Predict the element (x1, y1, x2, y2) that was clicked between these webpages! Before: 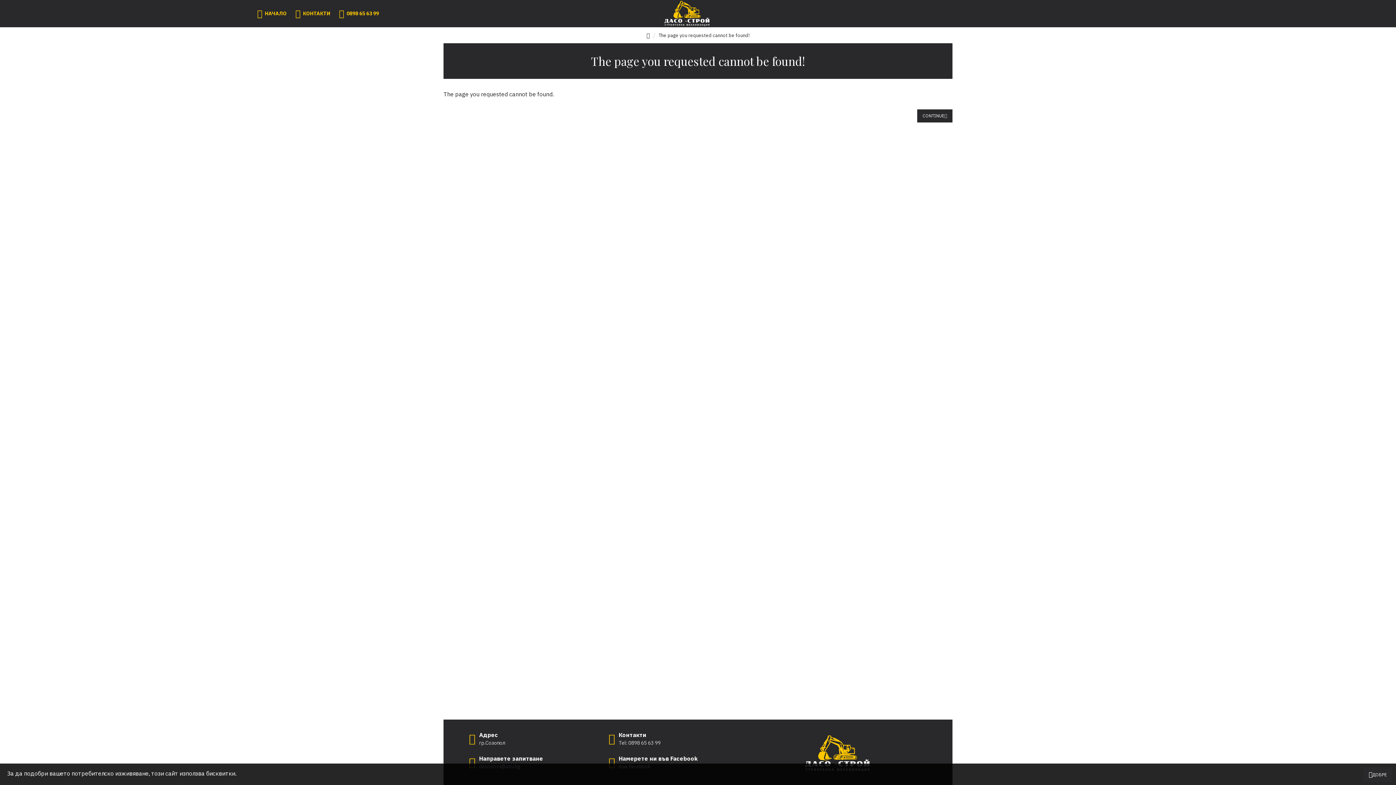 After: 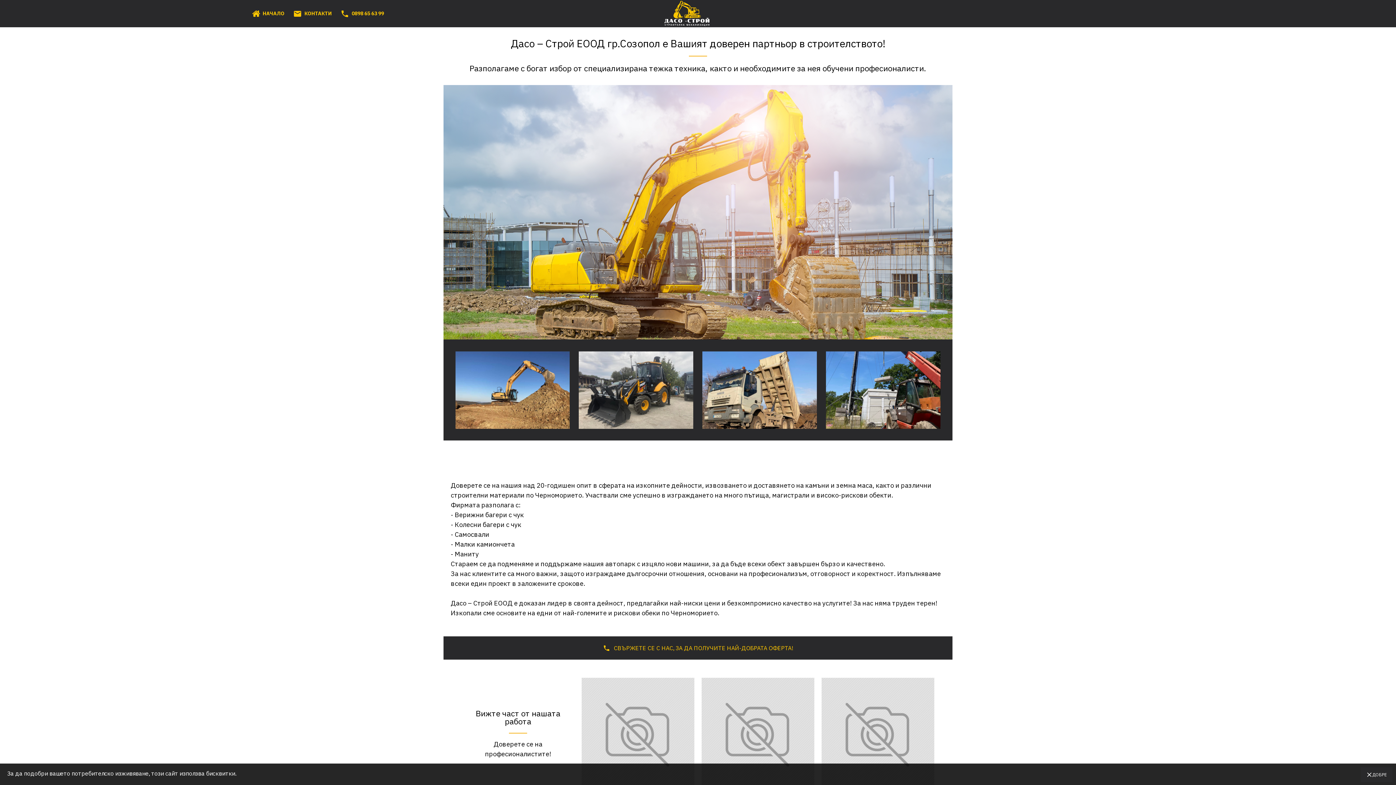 Action: bbox: (661, 0, 734, 27)